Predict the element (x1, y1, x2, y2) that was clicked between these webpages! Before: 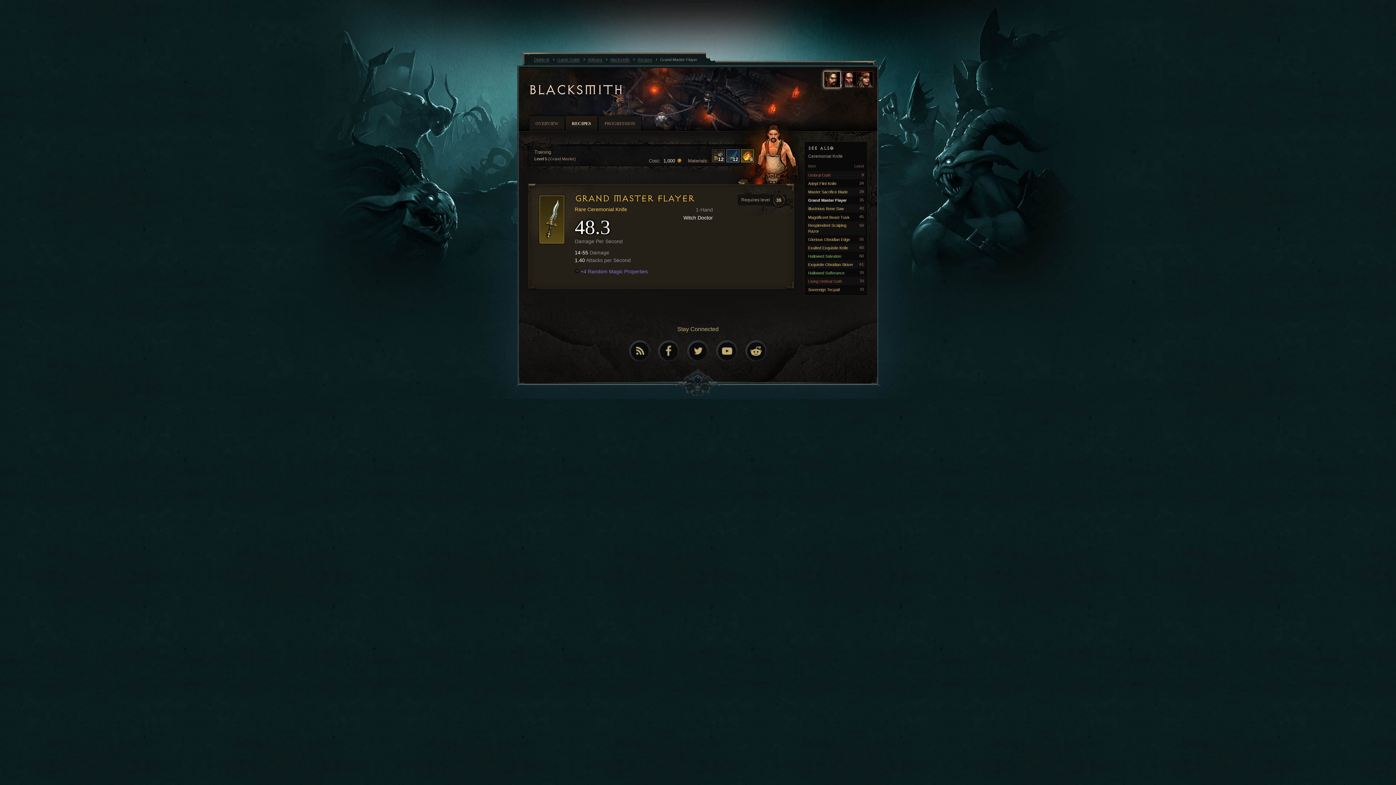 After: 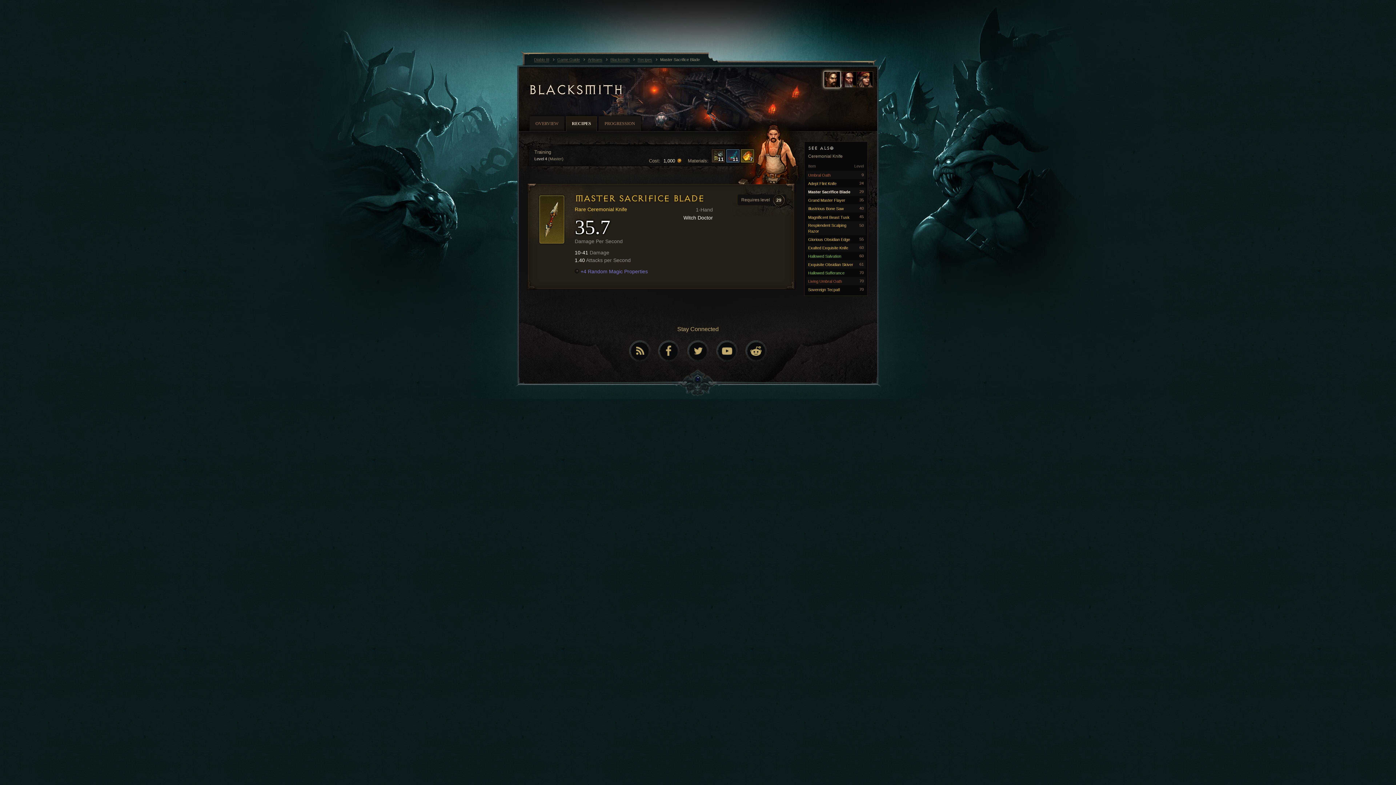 Action: bbox: (806, 187, 865, 196) label: Master Sacrifice Blade
29